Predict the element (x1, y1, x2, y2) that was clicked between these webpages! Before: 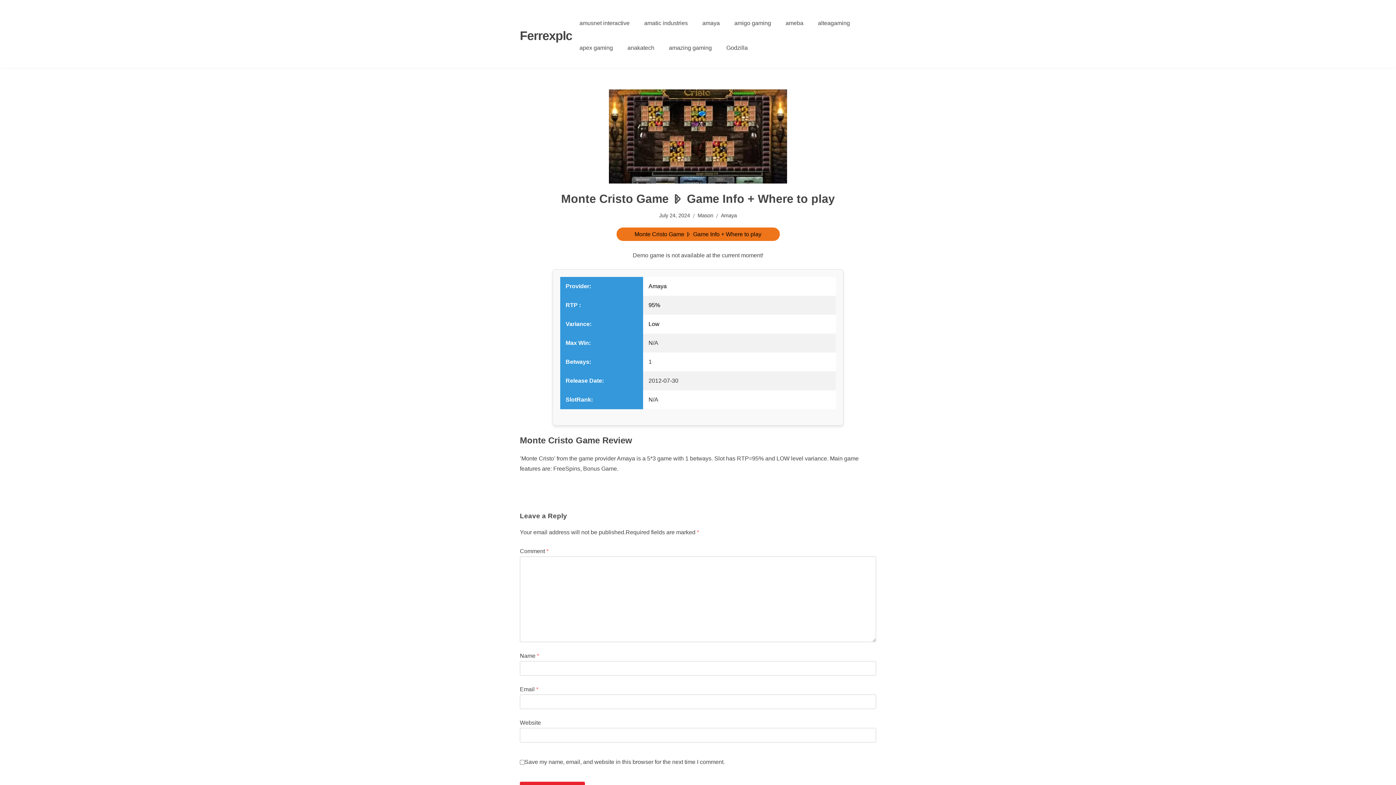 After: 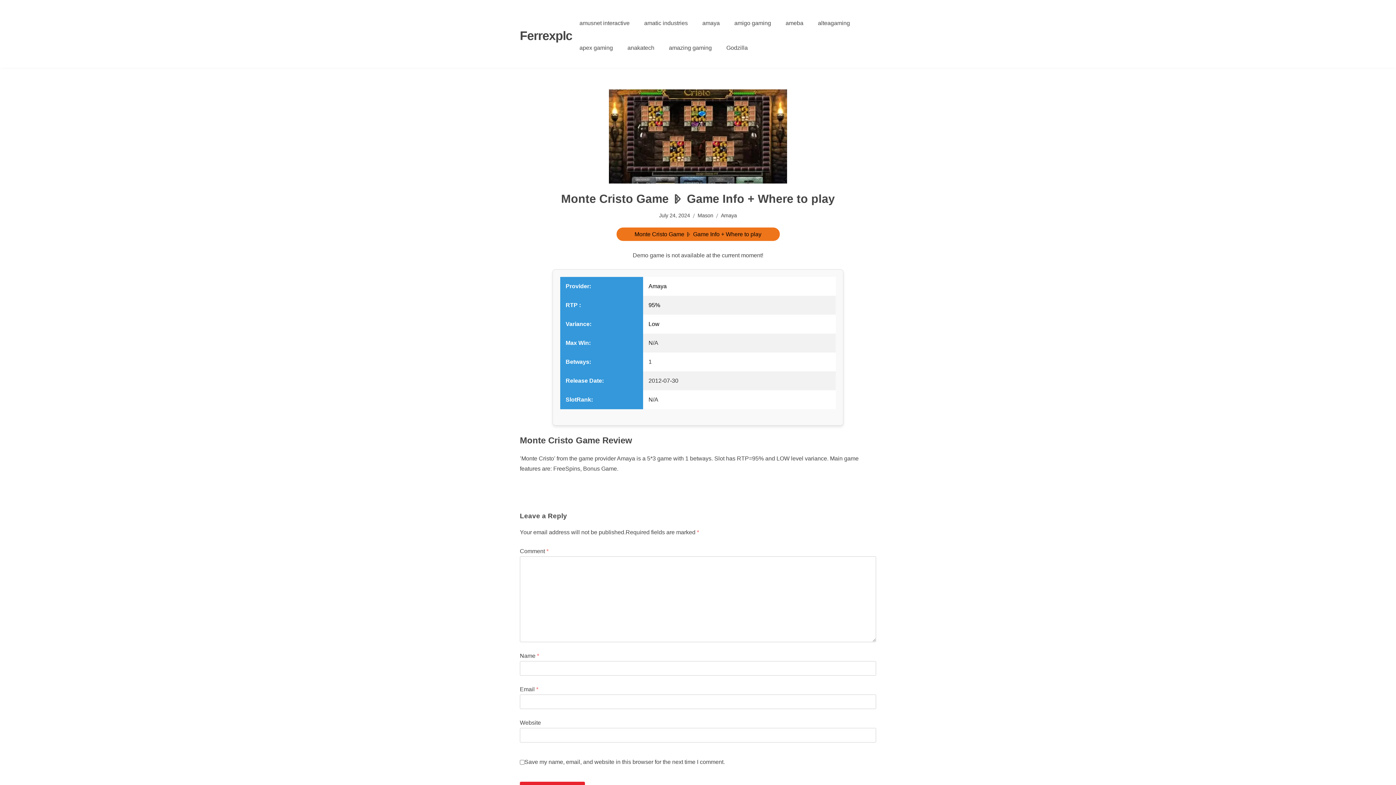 Action: bbox: (659, 211, 690, 220) label: July 24, 2024